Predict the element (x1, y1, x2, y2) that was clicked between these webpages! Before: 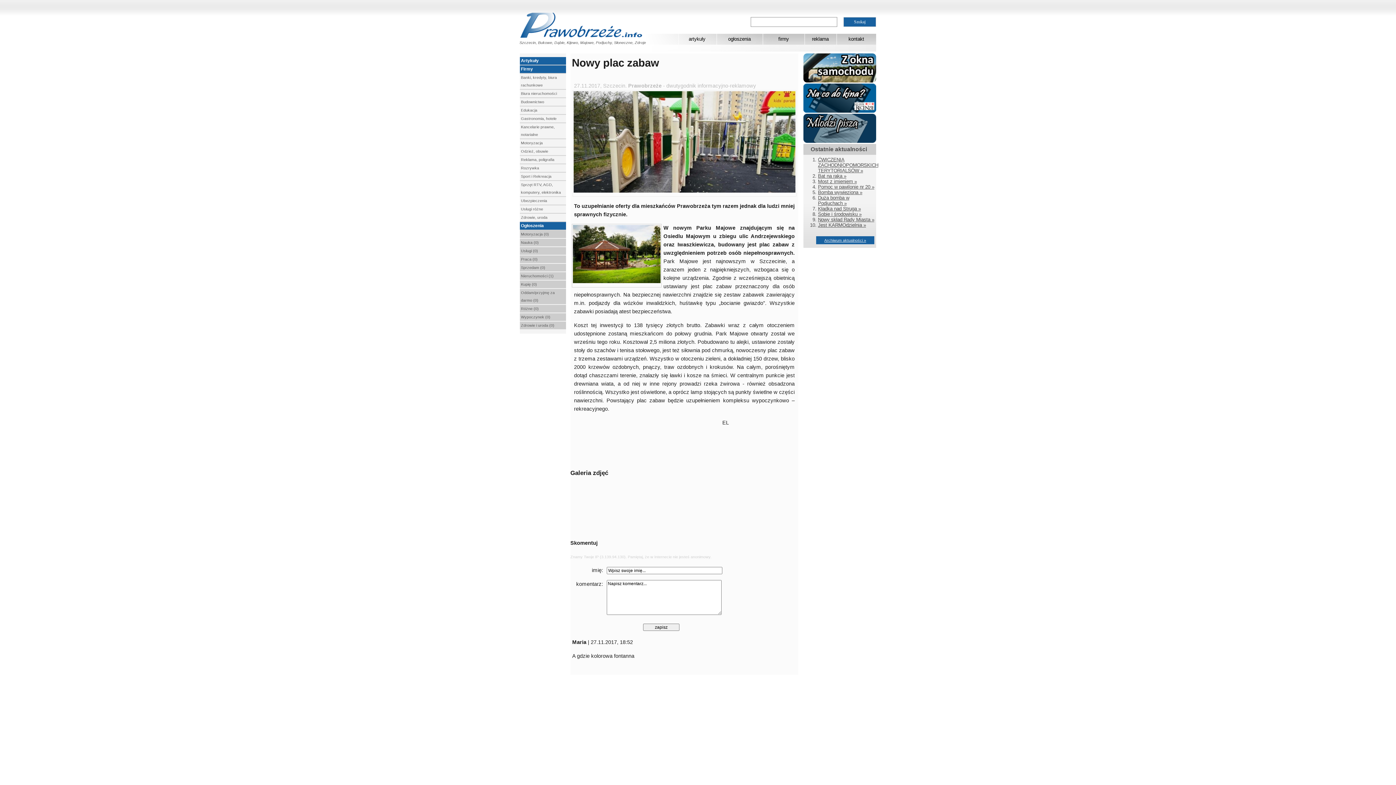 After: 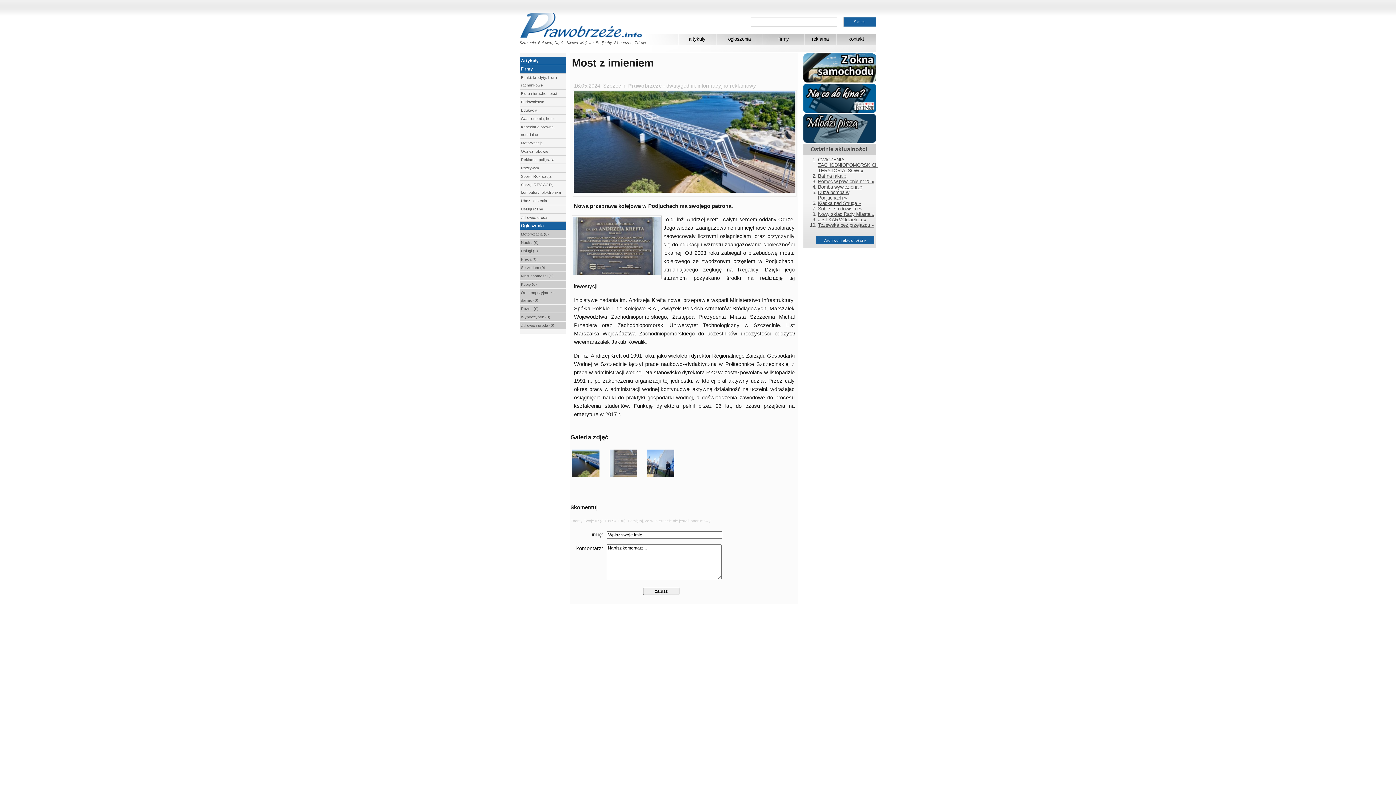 Action: label: Most z imieniem » bbox: (818, 178, 857, 184)